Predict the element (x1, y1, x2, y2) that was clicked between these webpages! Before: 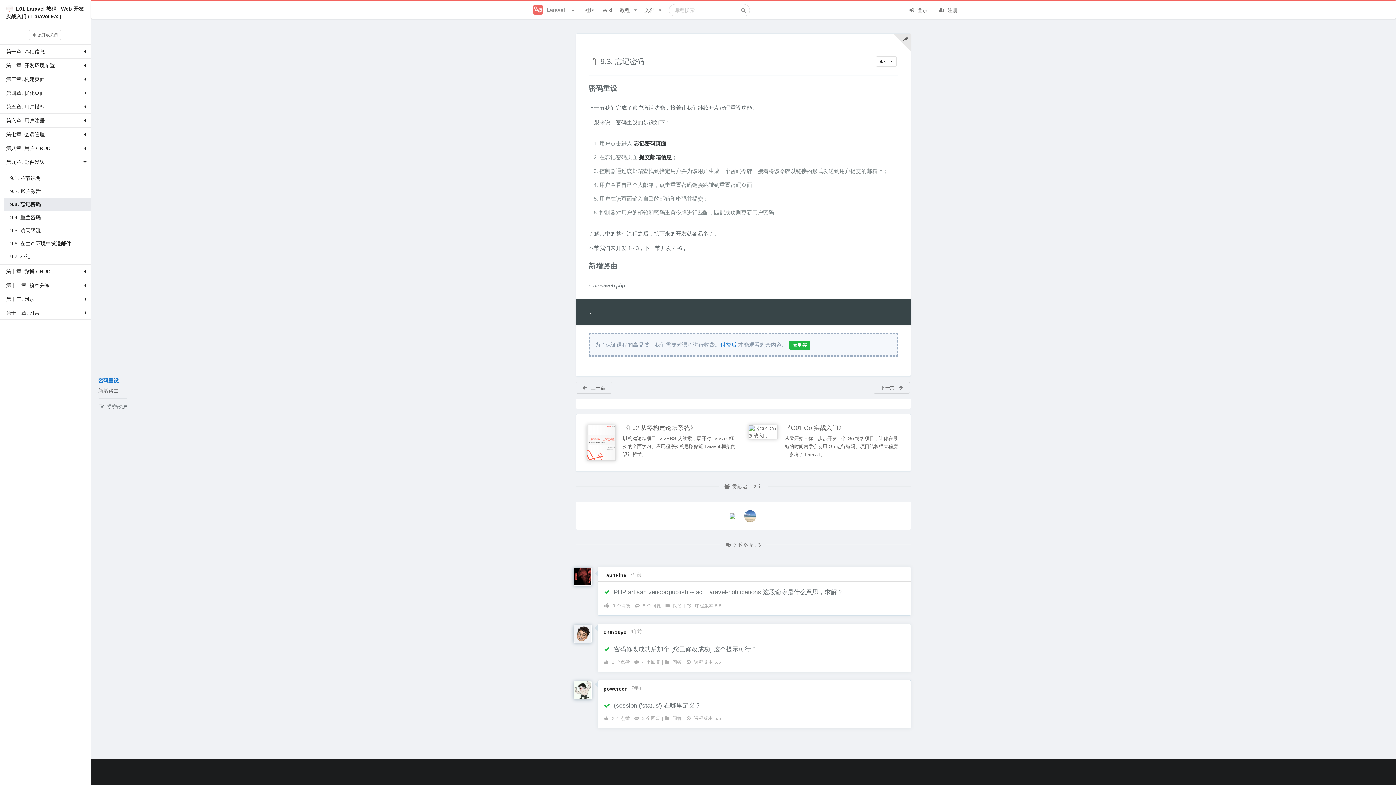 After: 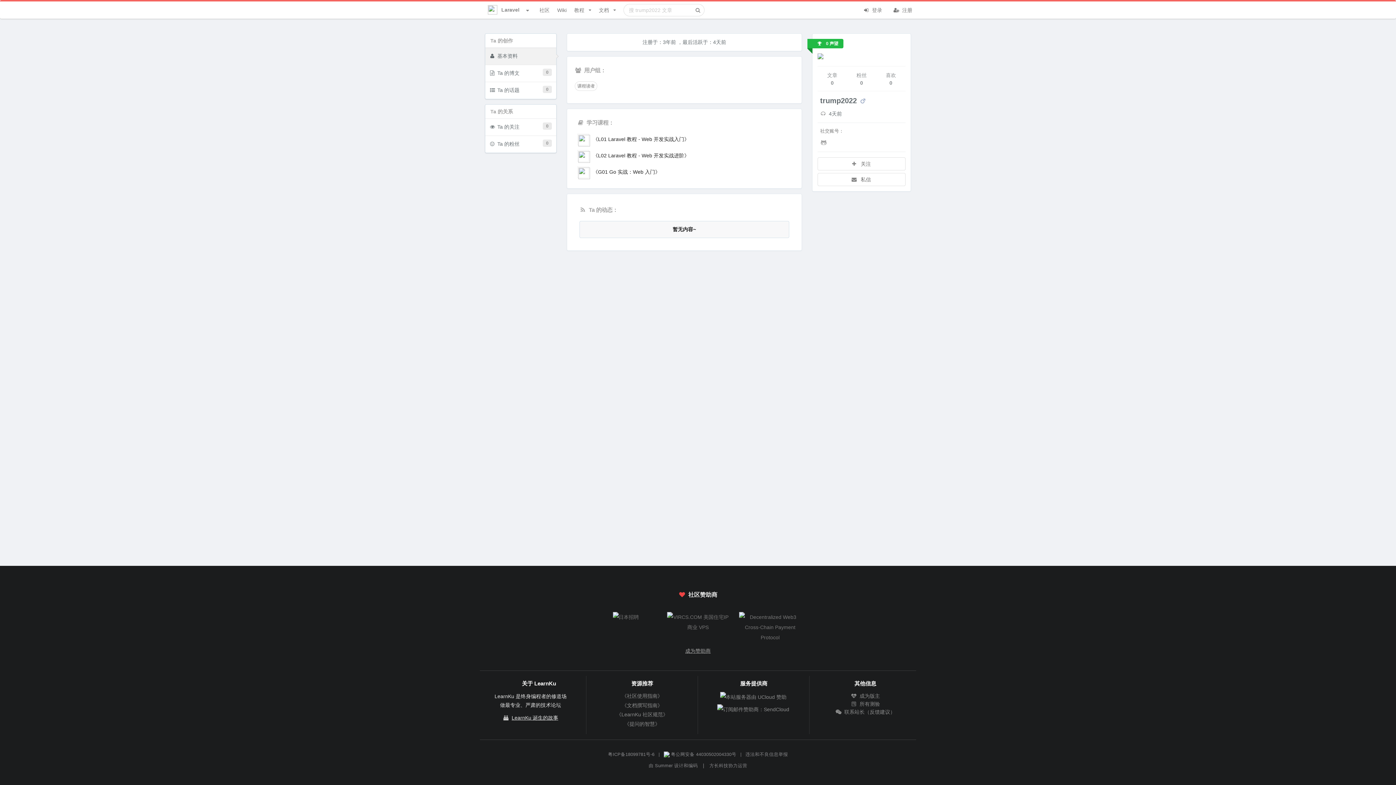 Action: bbox: (744, 513, 757, 518)